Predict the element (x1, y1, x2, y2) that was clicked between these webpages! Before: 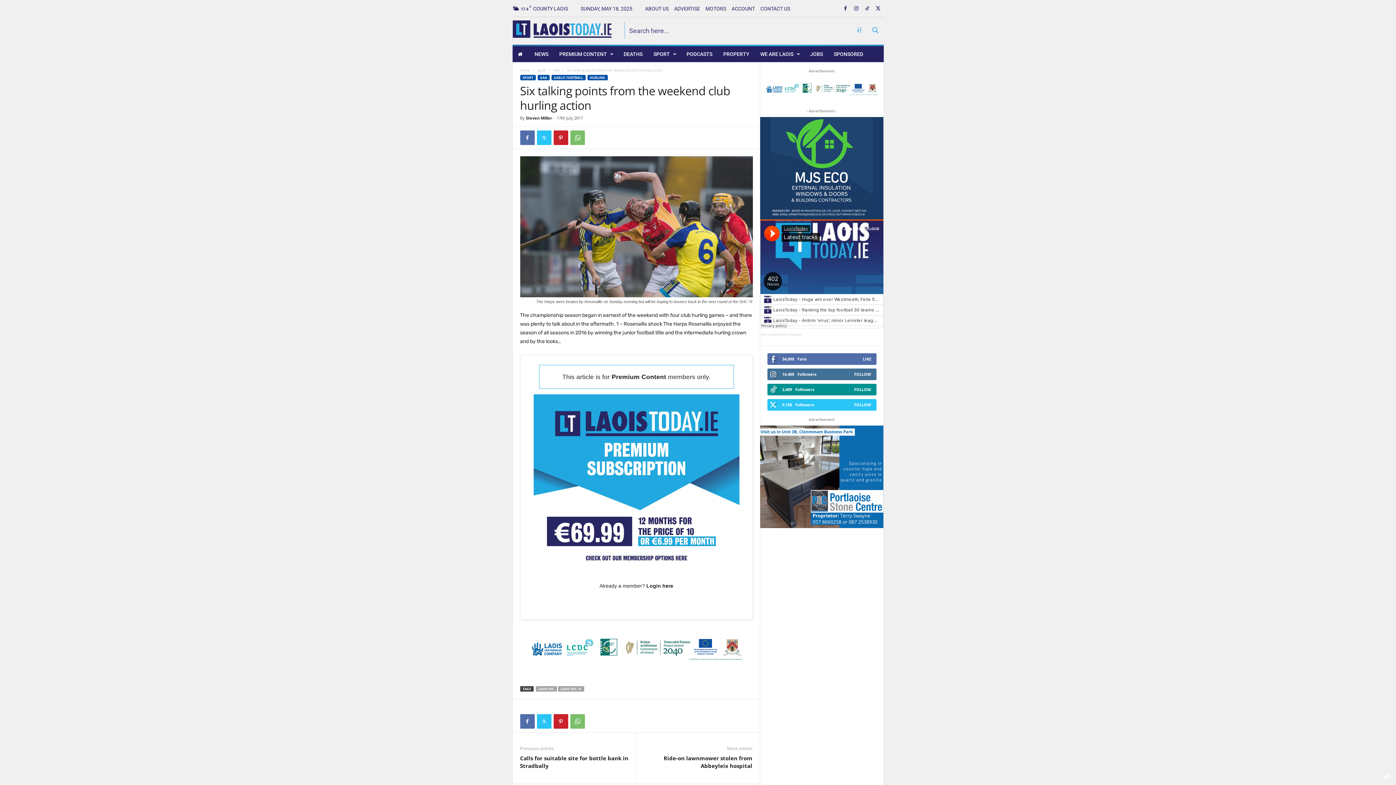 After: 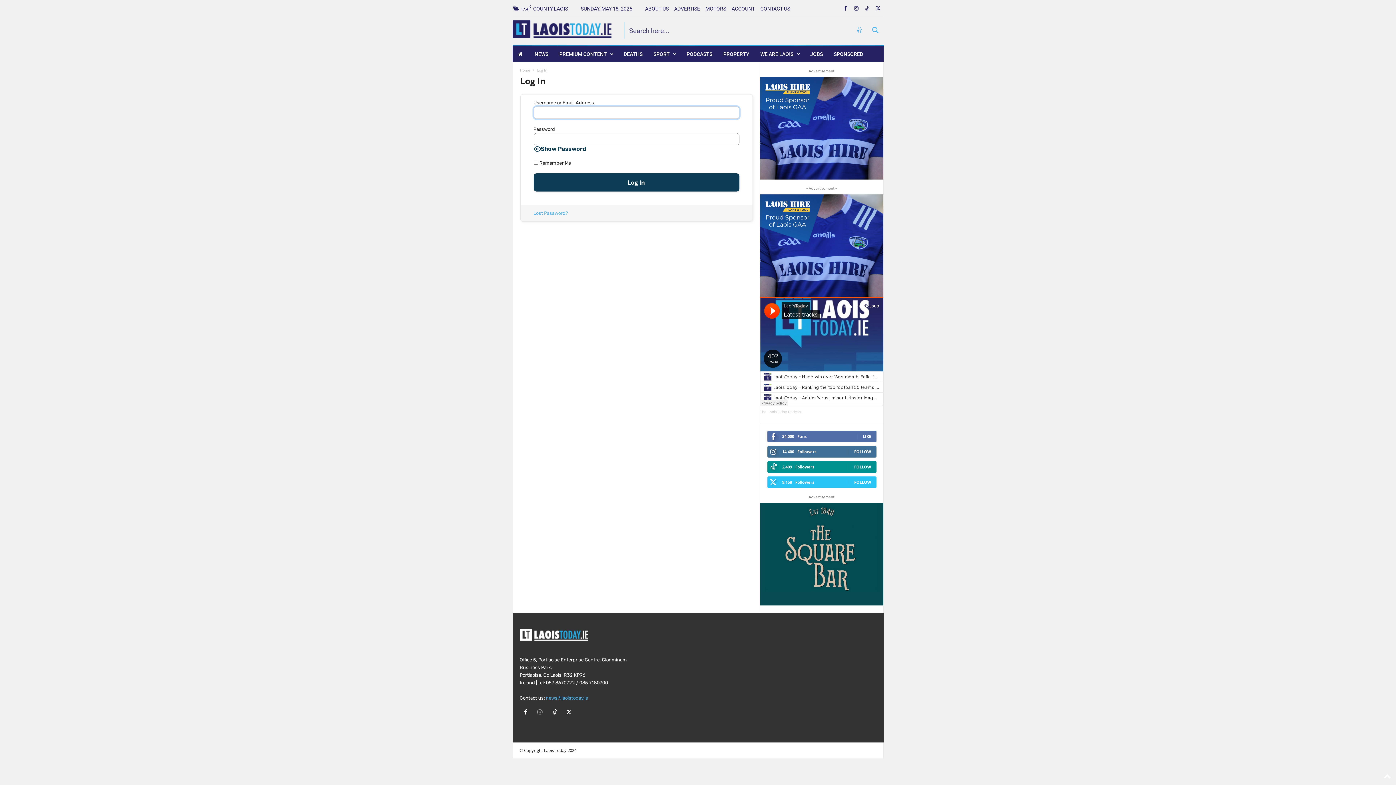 Action: bbox: (646, 583, 673, 589) label: Login here